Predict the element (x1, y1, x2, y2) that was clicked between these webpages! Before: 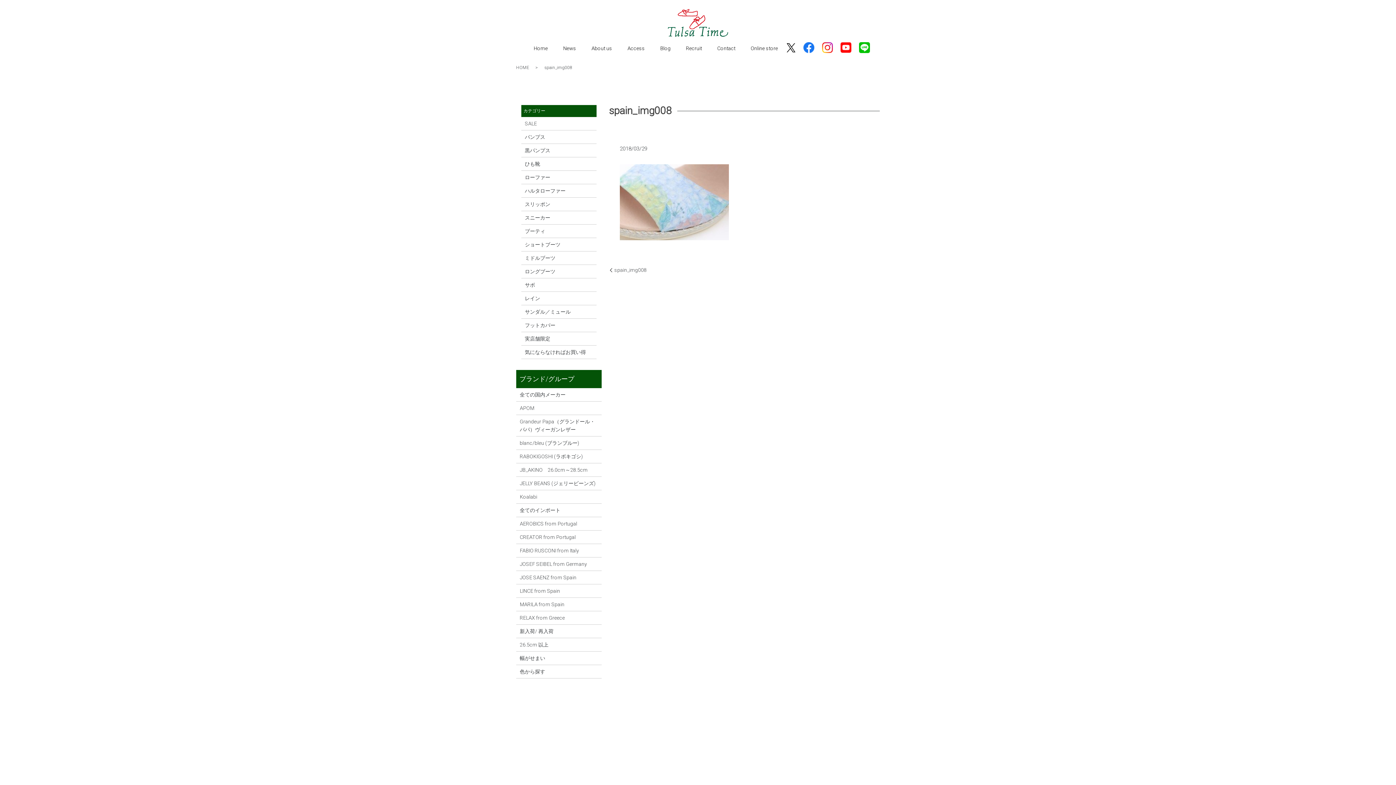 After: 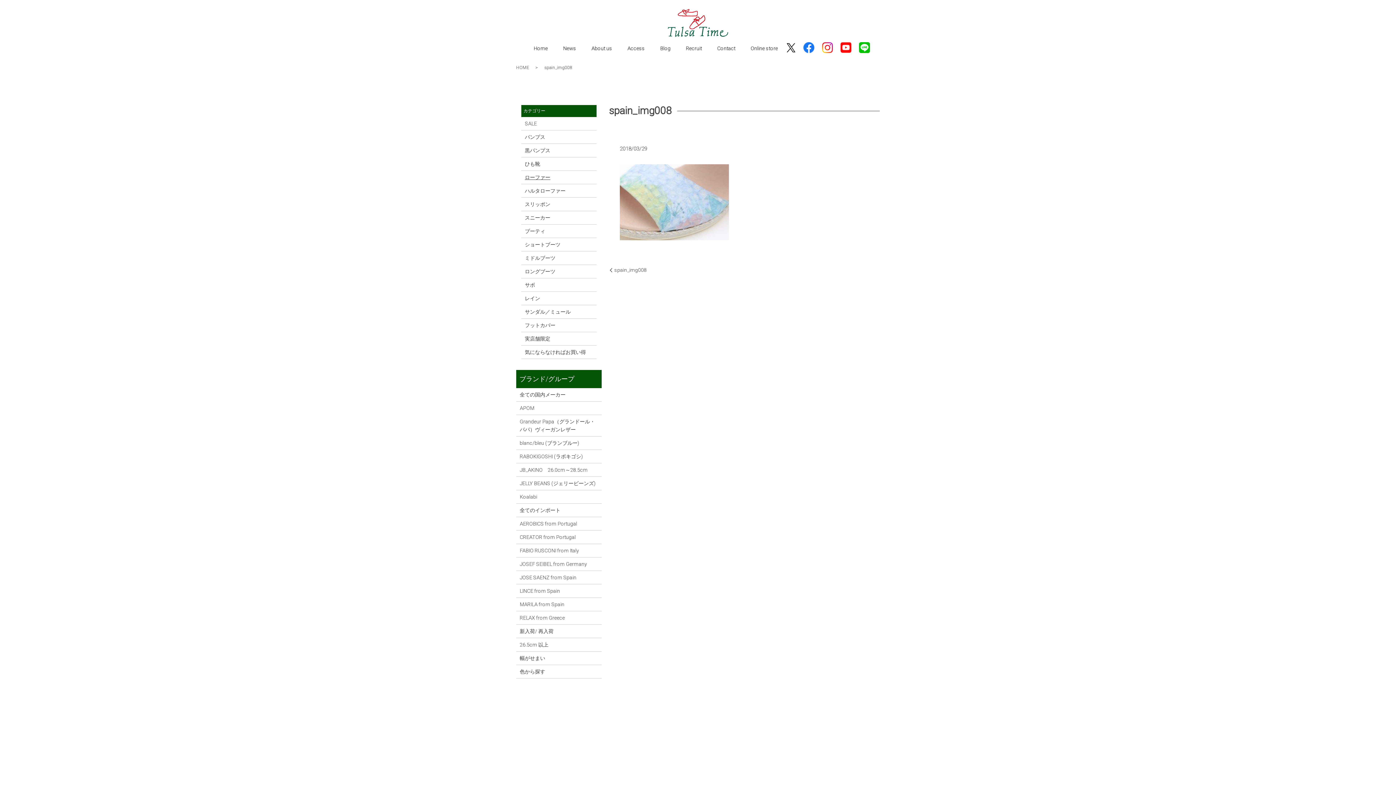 Action: label: ローファー bbox: (525, 173, 593, 181)